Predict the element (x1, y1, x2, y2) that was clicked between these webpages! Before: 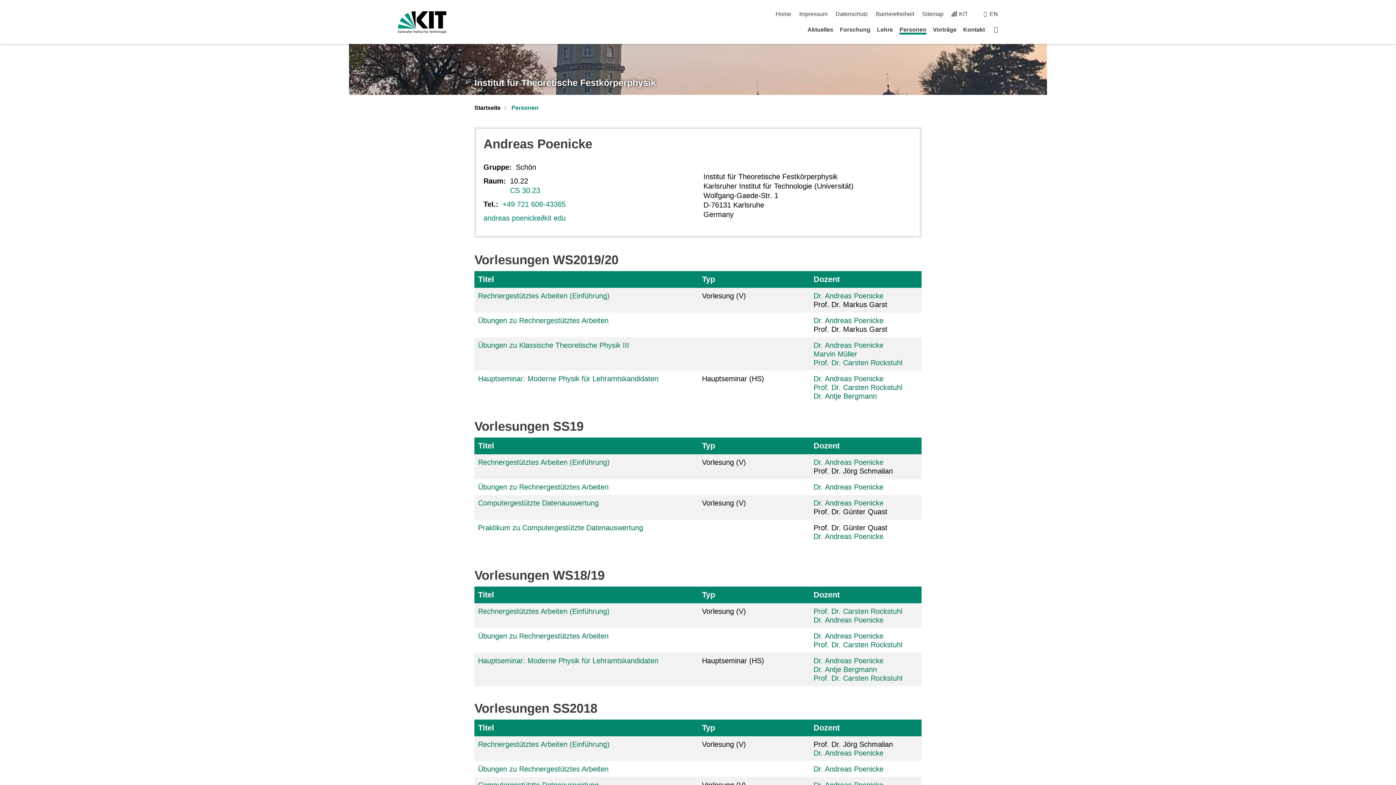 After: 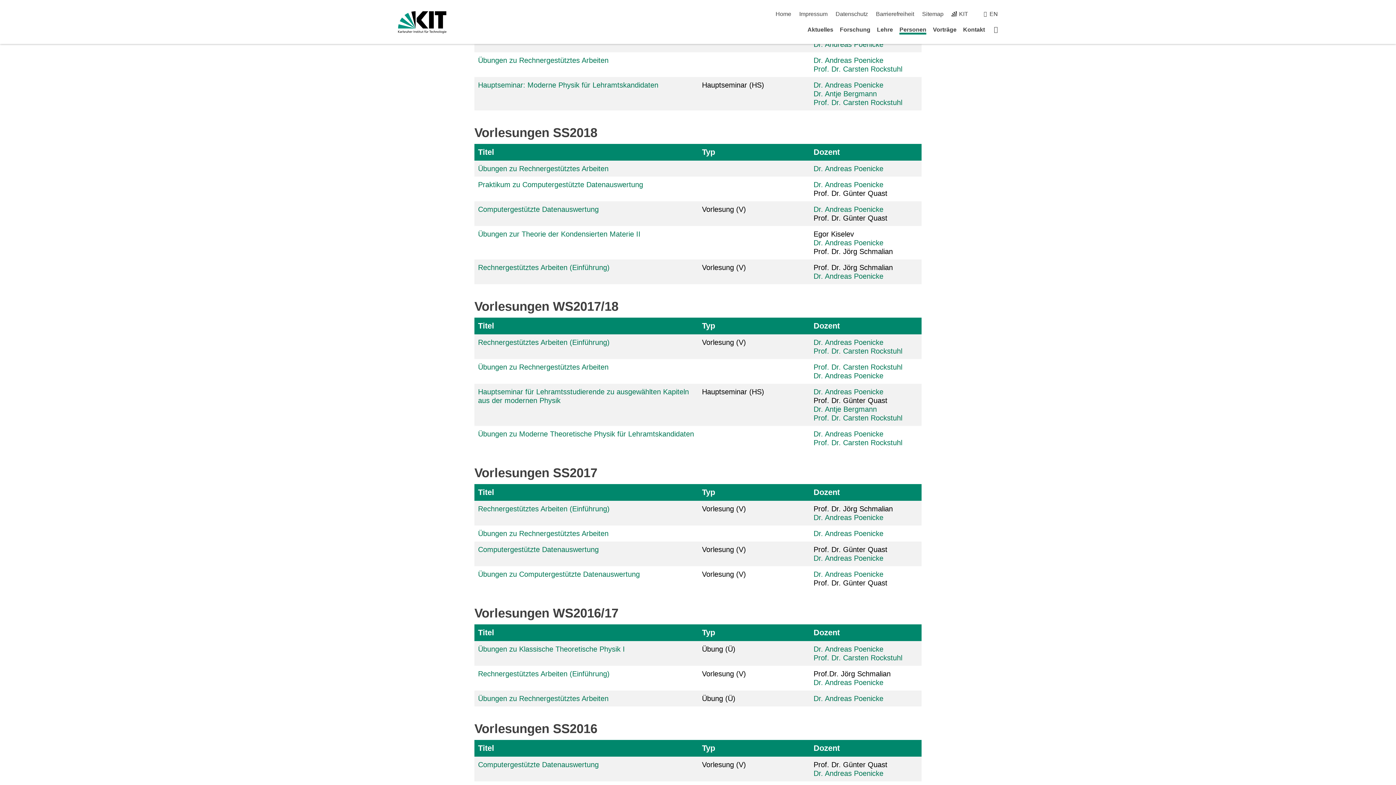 Action: bbox: (813, 723, 909, 733) label: Dozent